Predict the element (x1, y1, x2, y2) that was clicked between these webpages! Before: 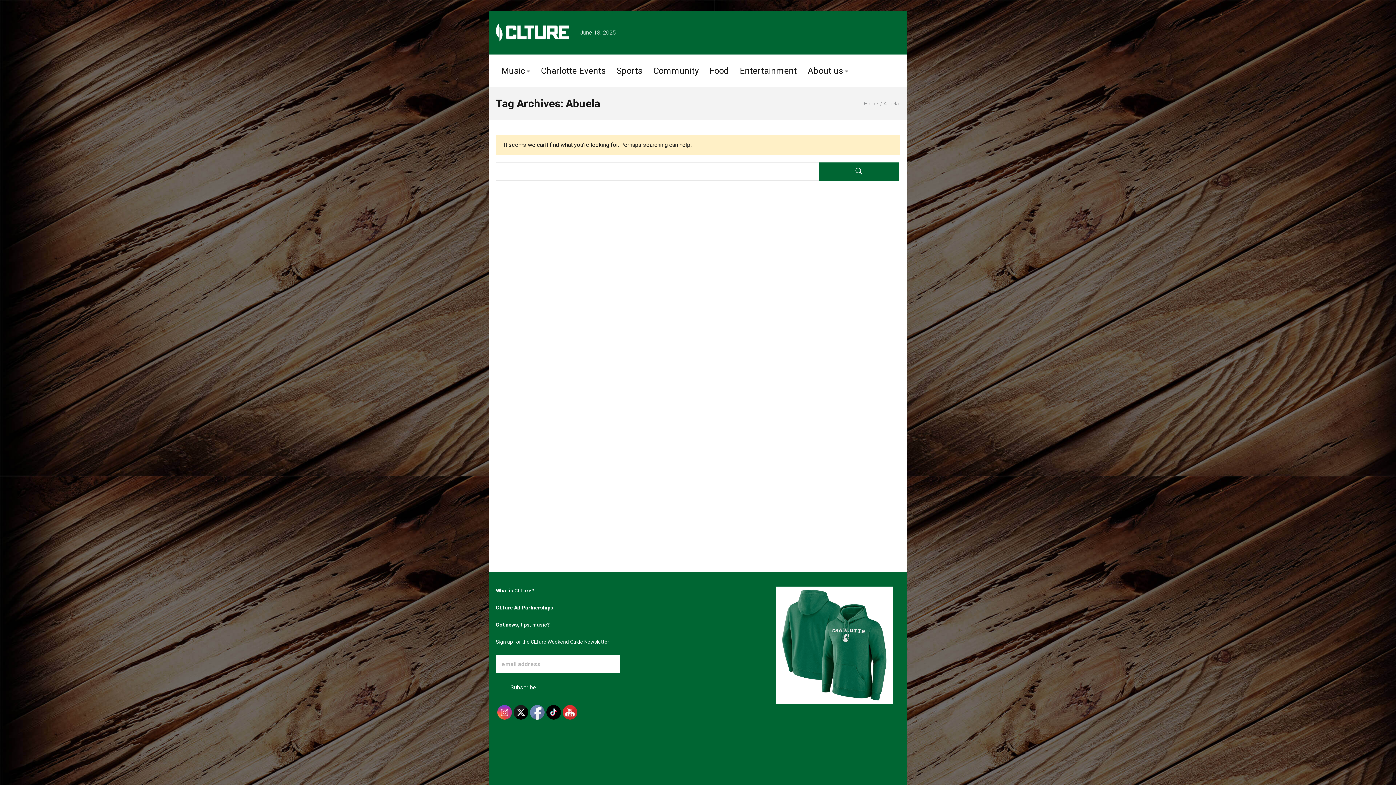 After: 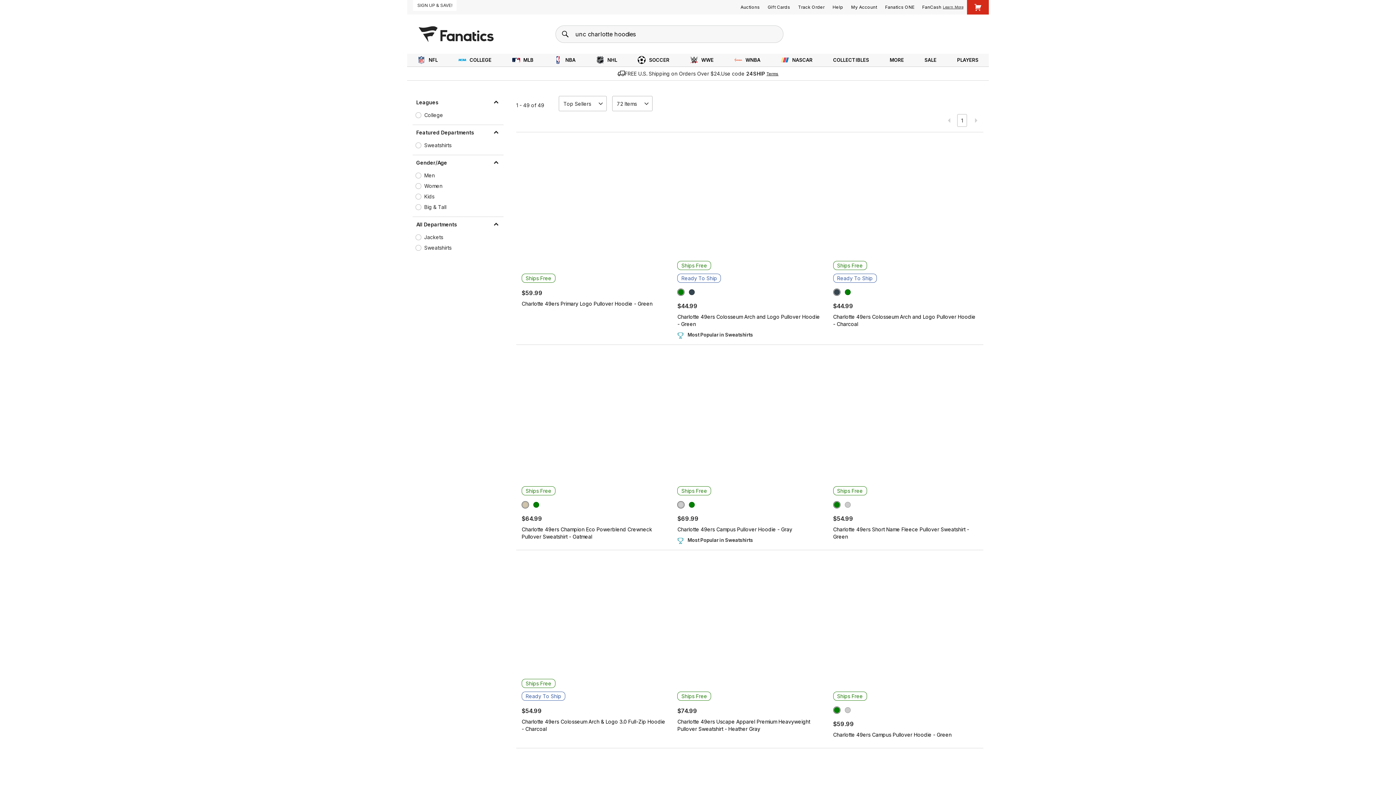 Action: bbox: (775, 641, 893, 648)